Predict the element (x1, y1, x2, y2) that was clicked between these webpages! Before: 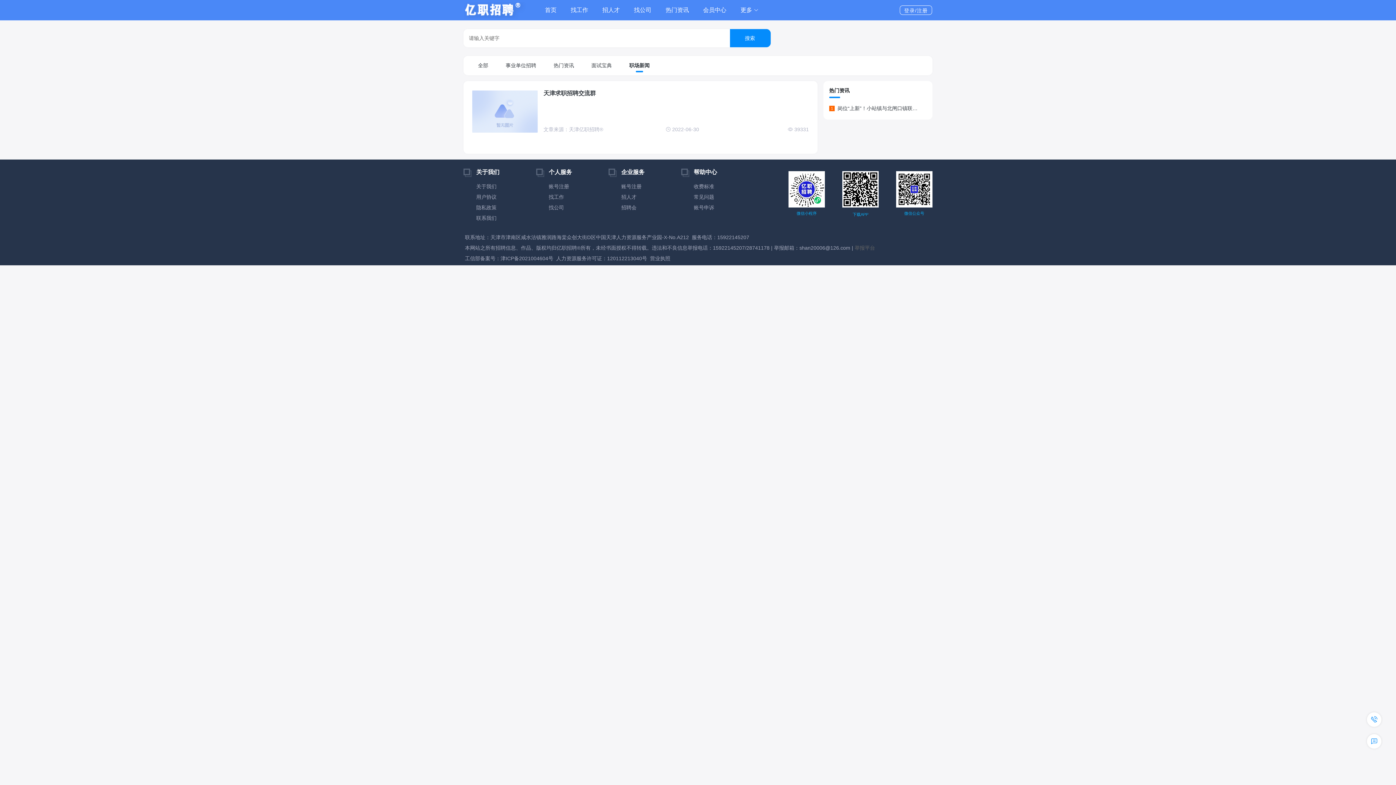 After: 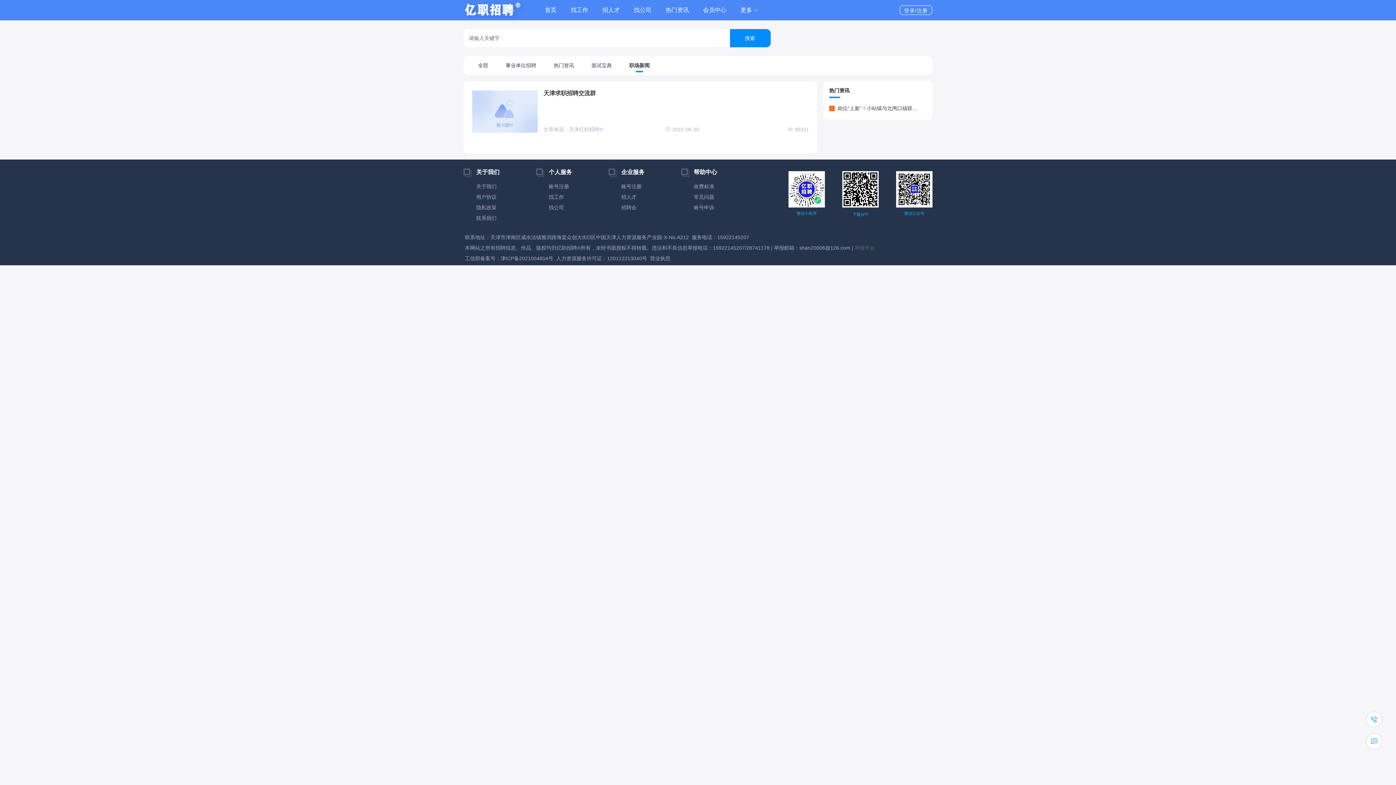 Action: bbox: (620, 58, 658, 72) label: 职场新闻